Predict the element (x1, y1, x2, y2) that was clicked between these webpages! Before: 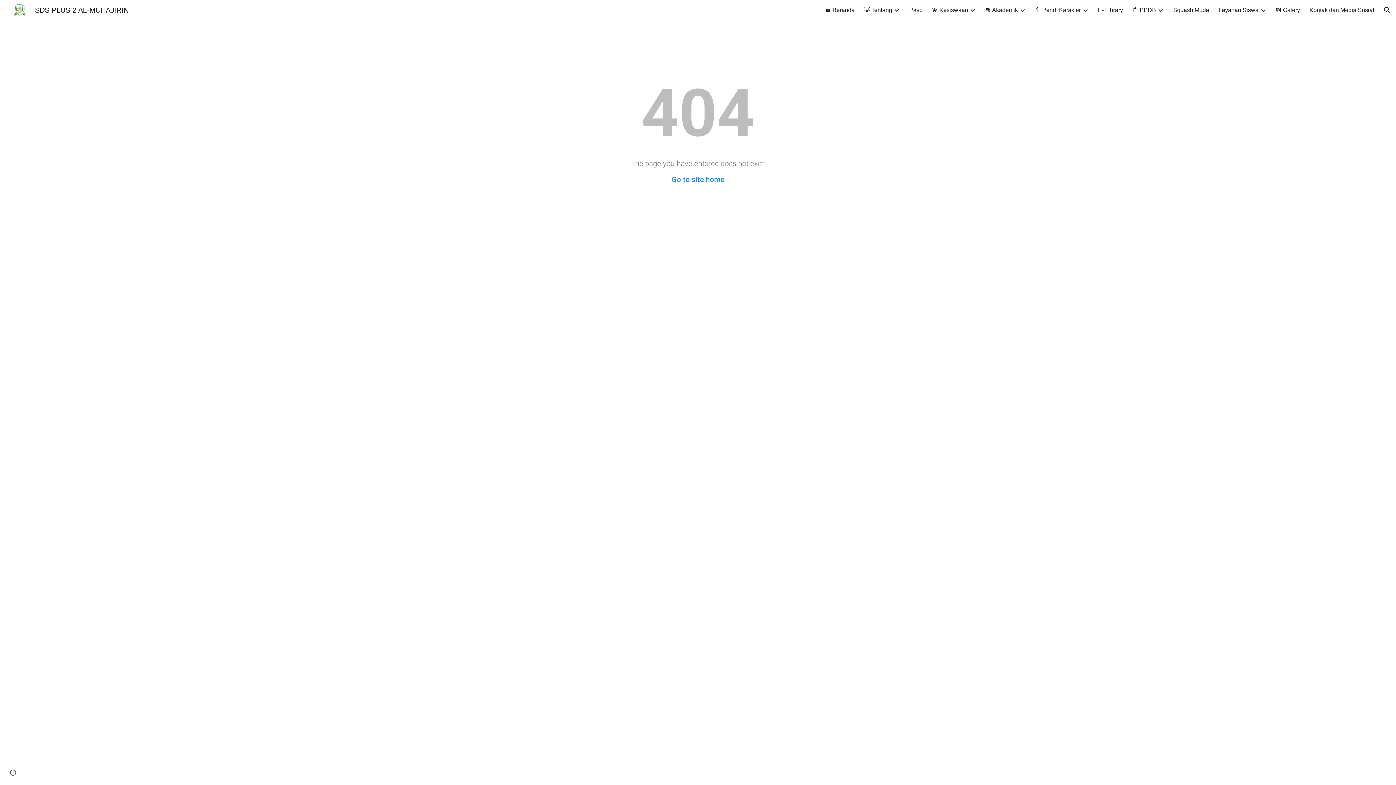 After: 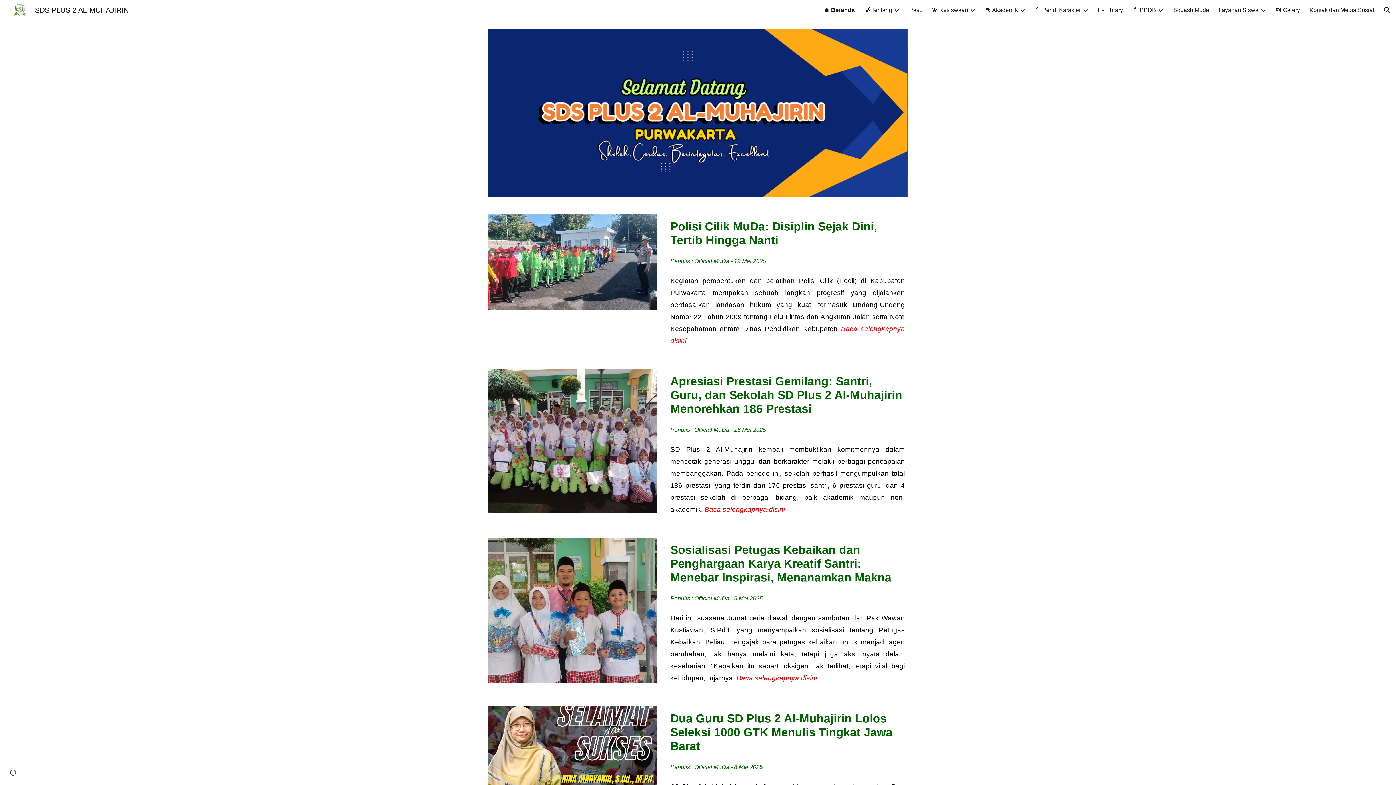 Action: bbox: (671, 175, 724, 184) label: Go to site home